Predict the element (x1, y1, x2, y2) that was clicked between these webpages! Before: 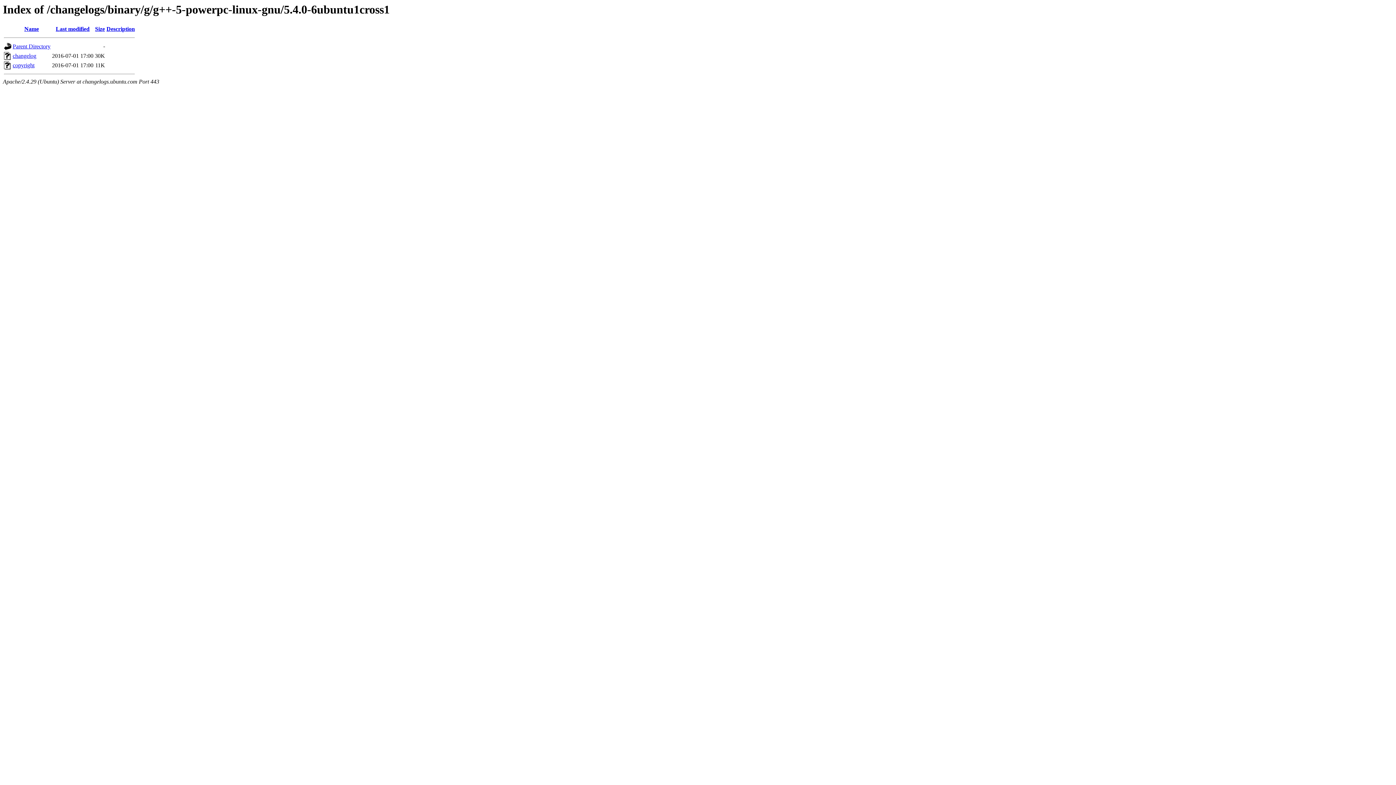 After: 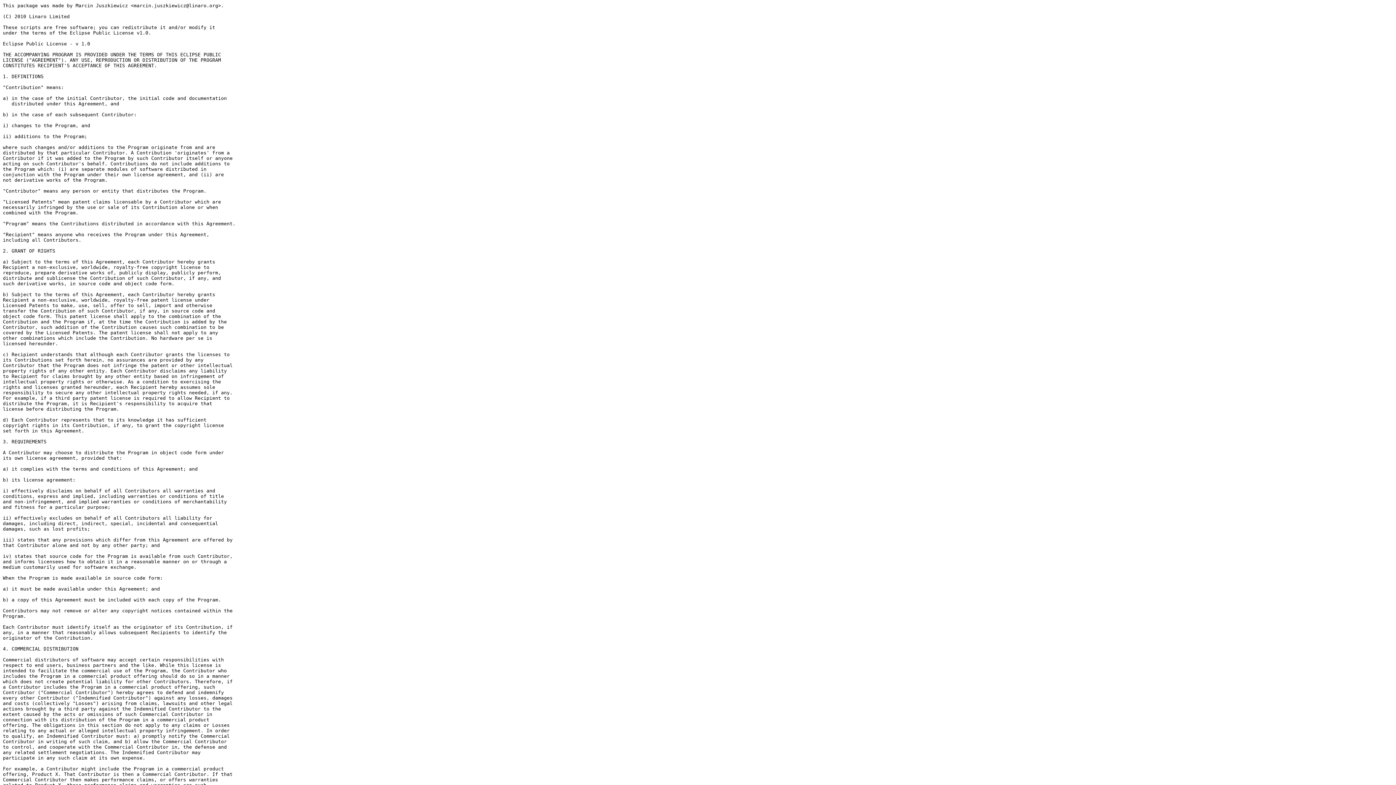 Action: label: copyright bbox: (12, 62, 34, 68)